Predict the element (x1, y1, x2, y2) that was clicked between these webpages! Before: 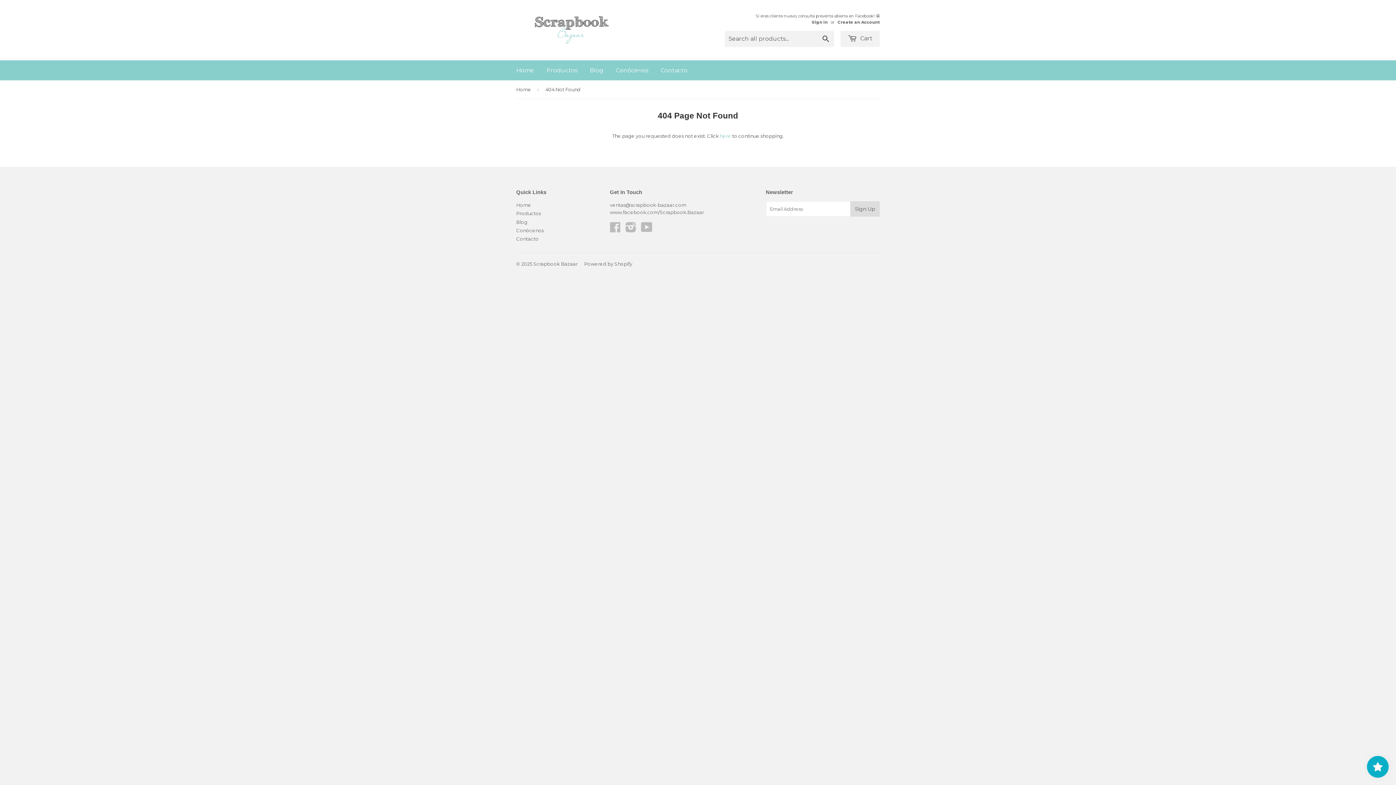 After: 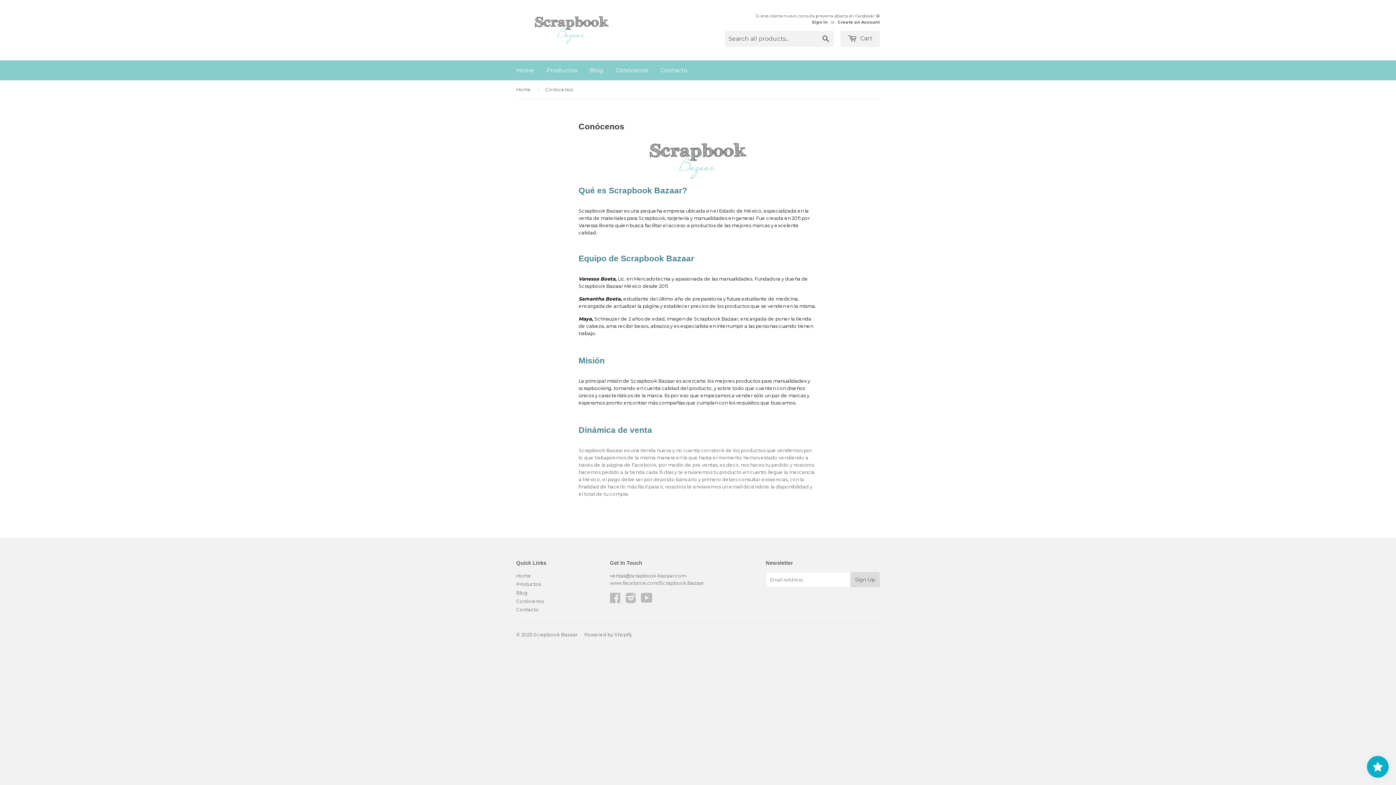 Action: label: Conócenos bbox: (610, 60, 653, 80)